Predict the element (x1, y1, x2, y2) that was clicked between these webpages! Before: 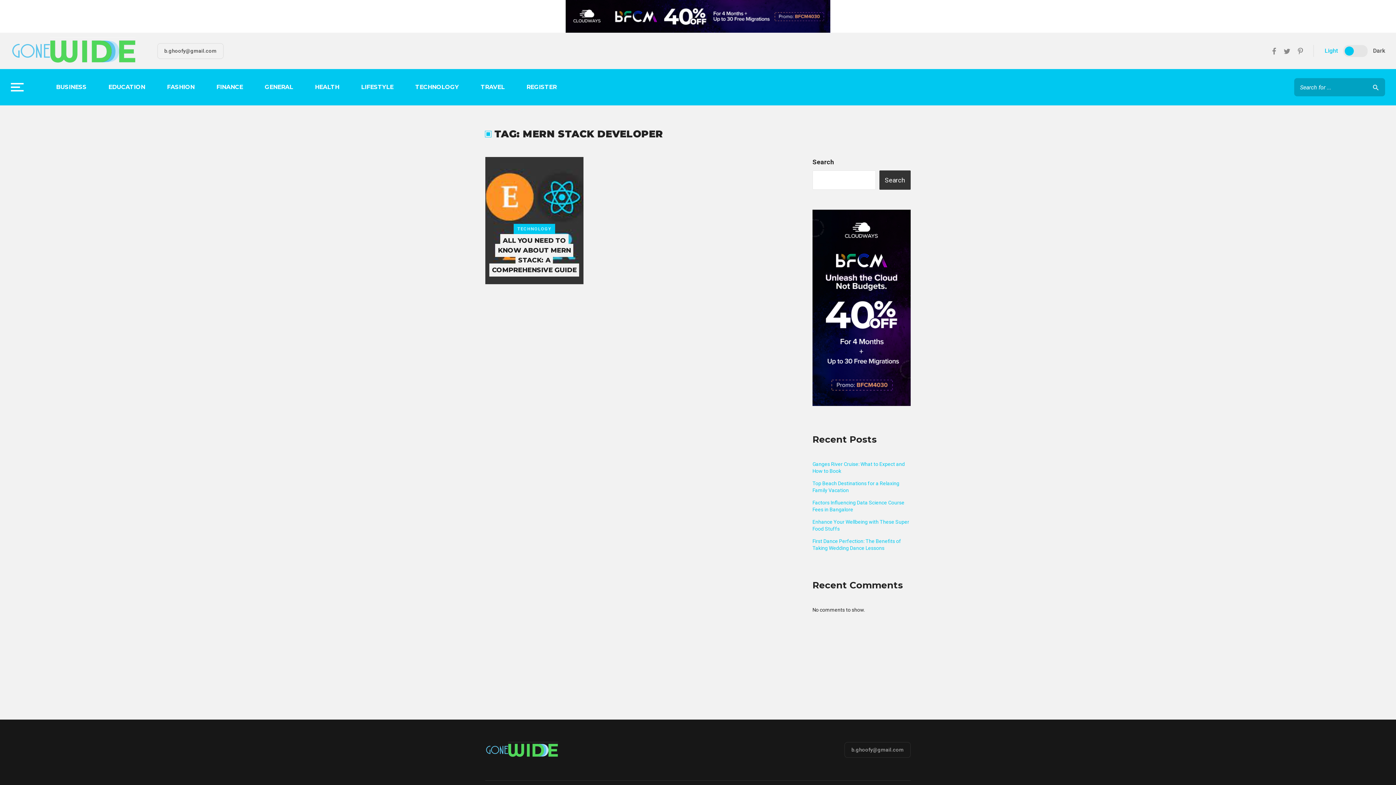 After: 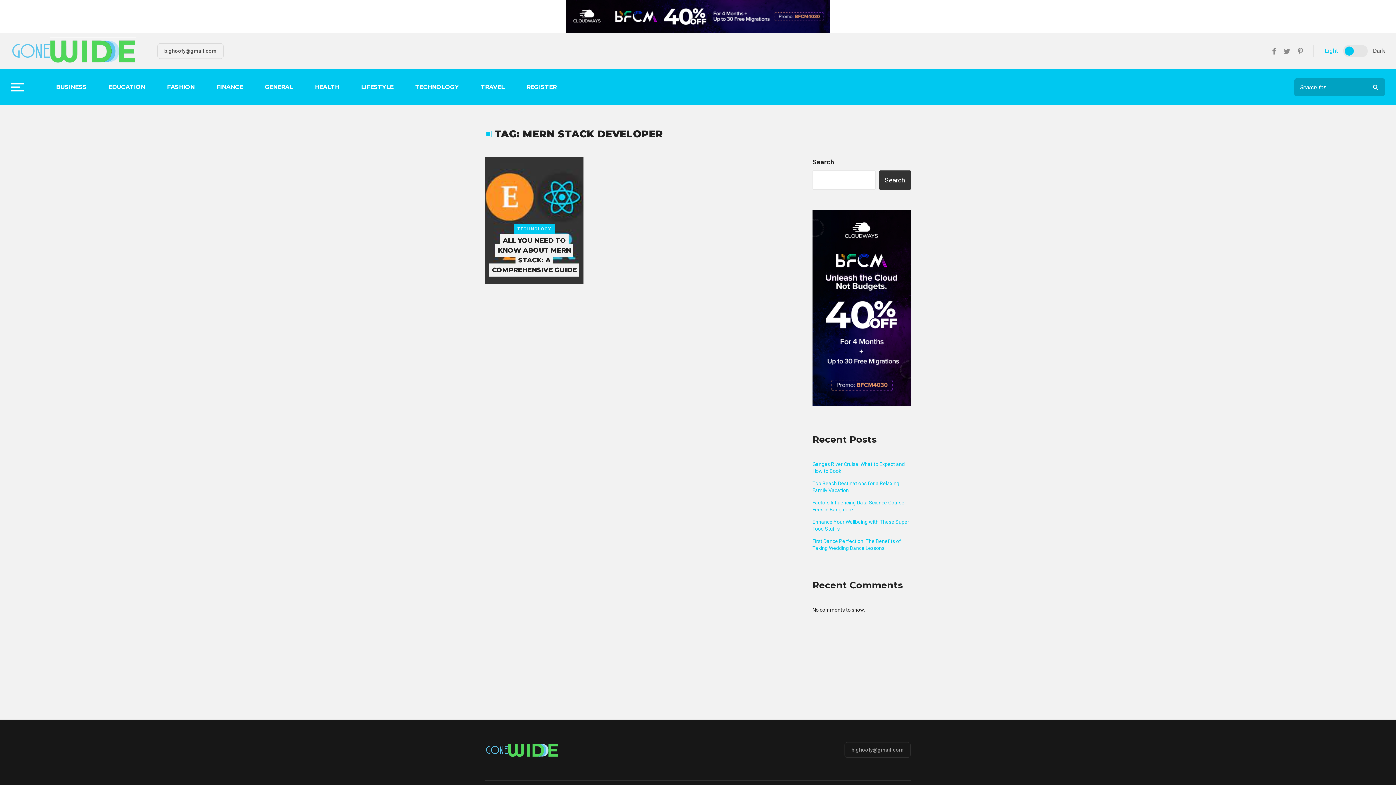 Action: bbox: (521, 0, 874, 32)